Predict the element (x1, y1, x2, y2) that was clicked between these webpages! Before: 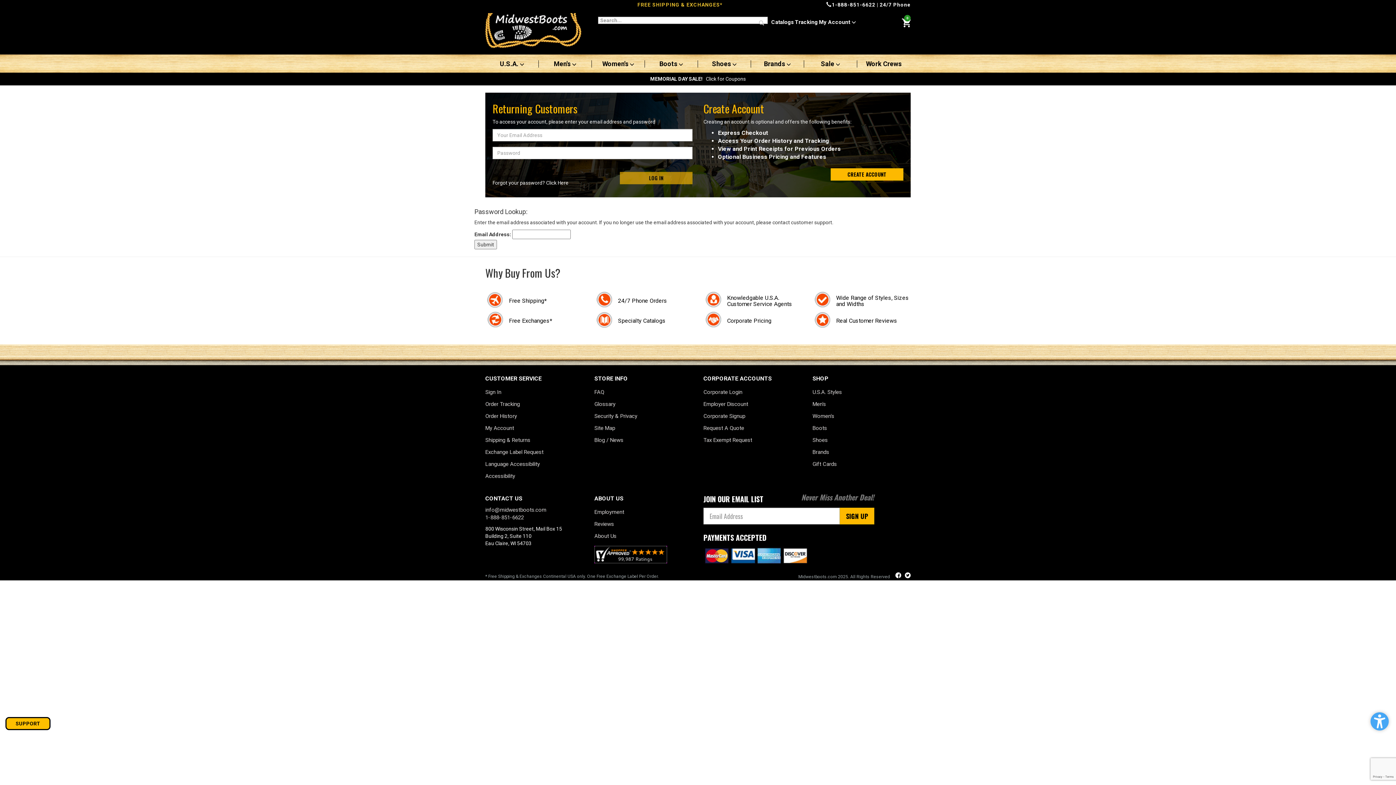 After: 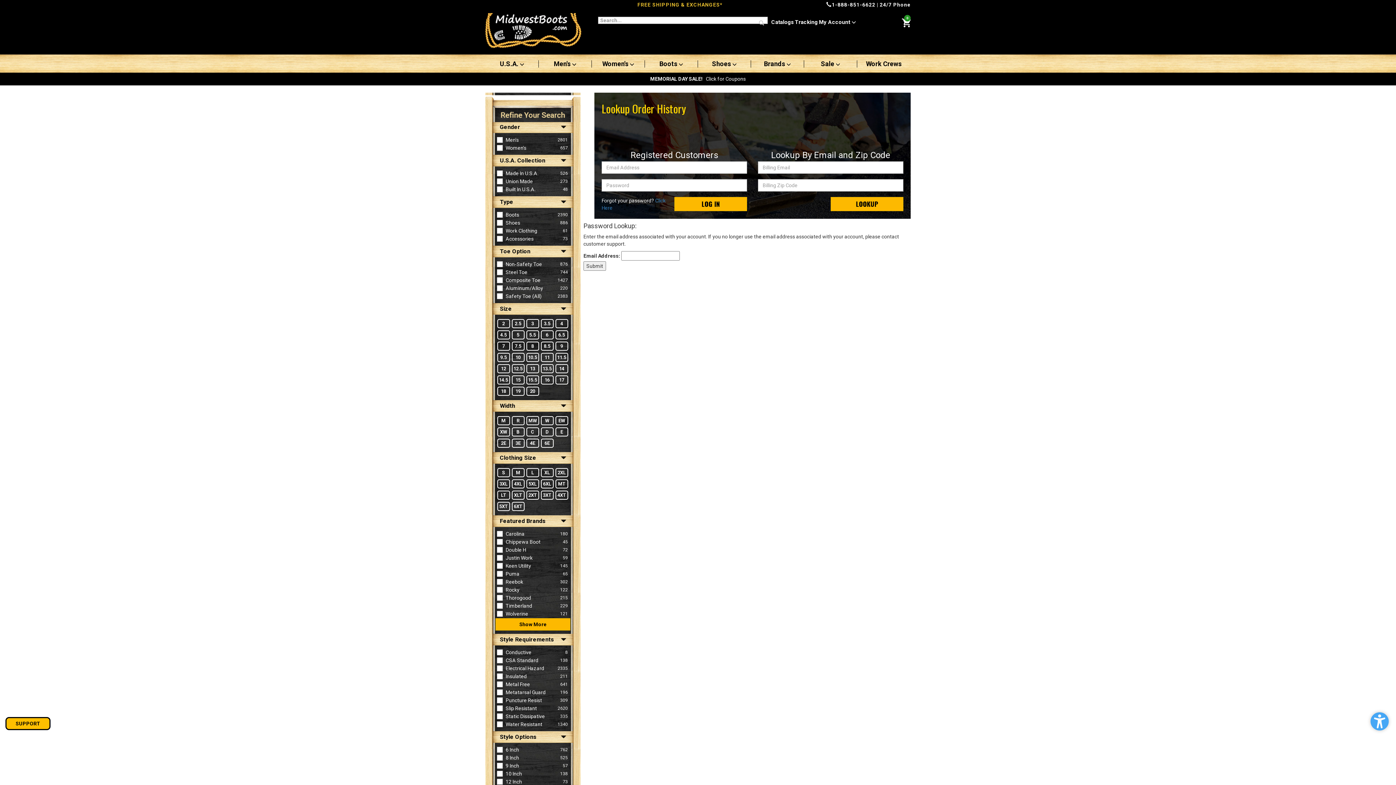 Action: label: Order History bbox: (485, 411, 517, 421)